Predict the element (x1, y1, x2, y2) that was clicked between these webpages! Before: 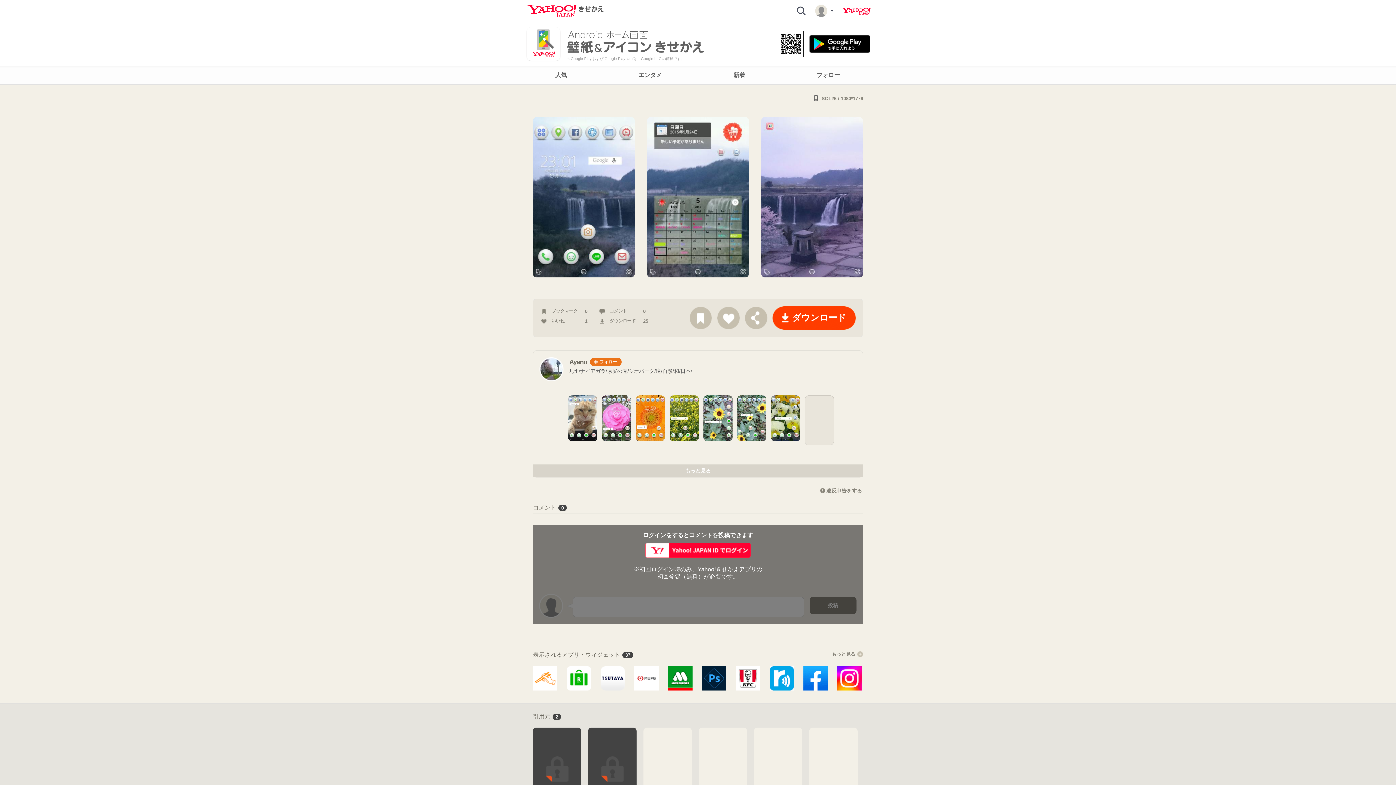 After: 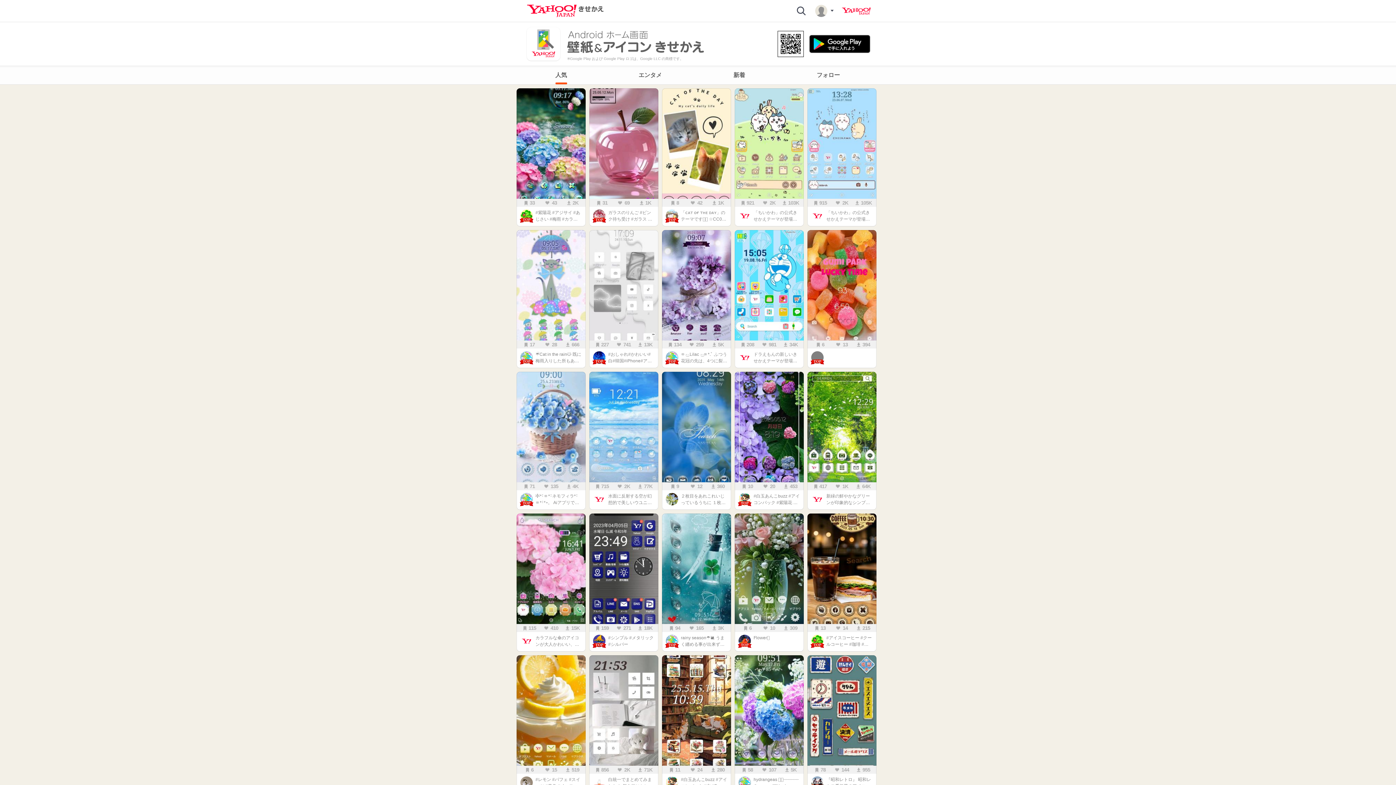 Action: label: Yahoo!きせかえアプリ bbox: (527, 0, 604, 21)